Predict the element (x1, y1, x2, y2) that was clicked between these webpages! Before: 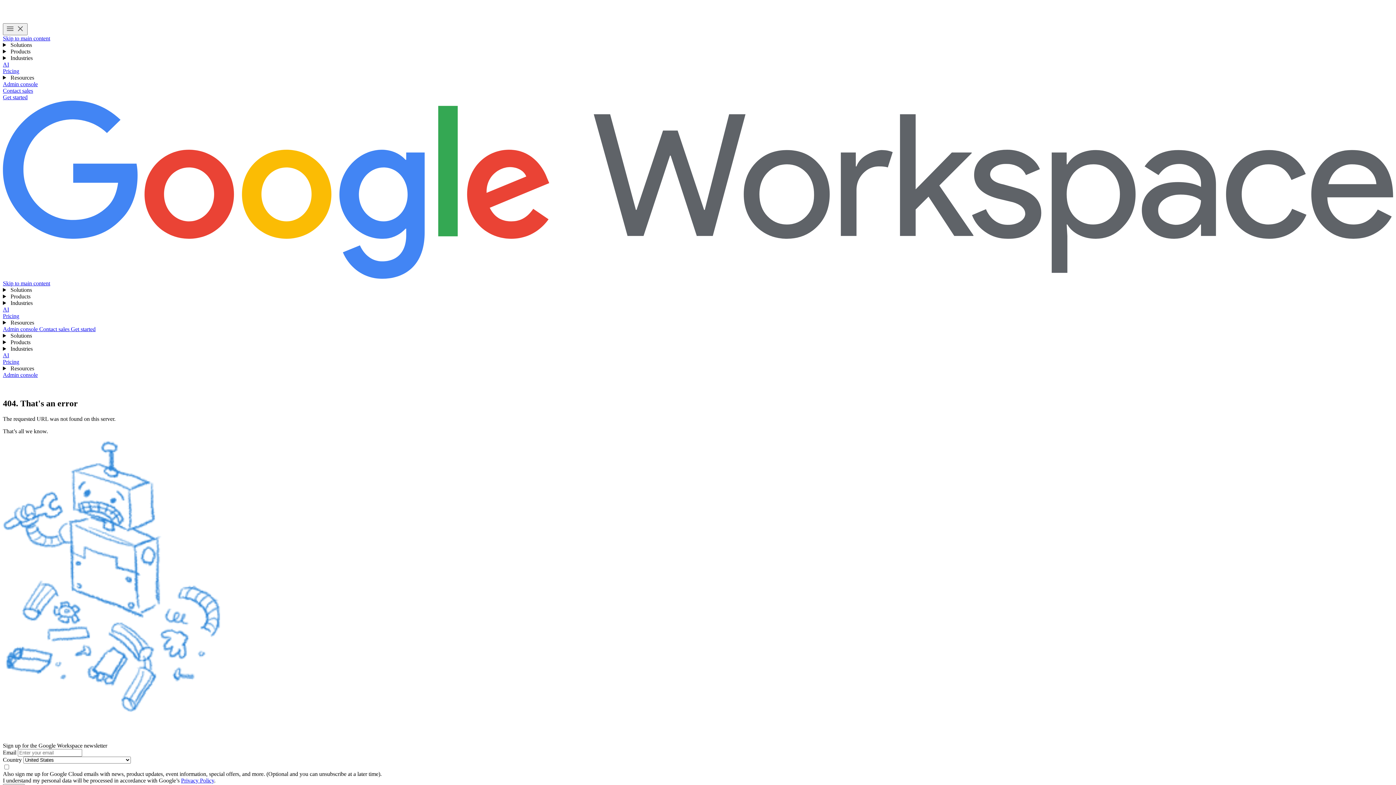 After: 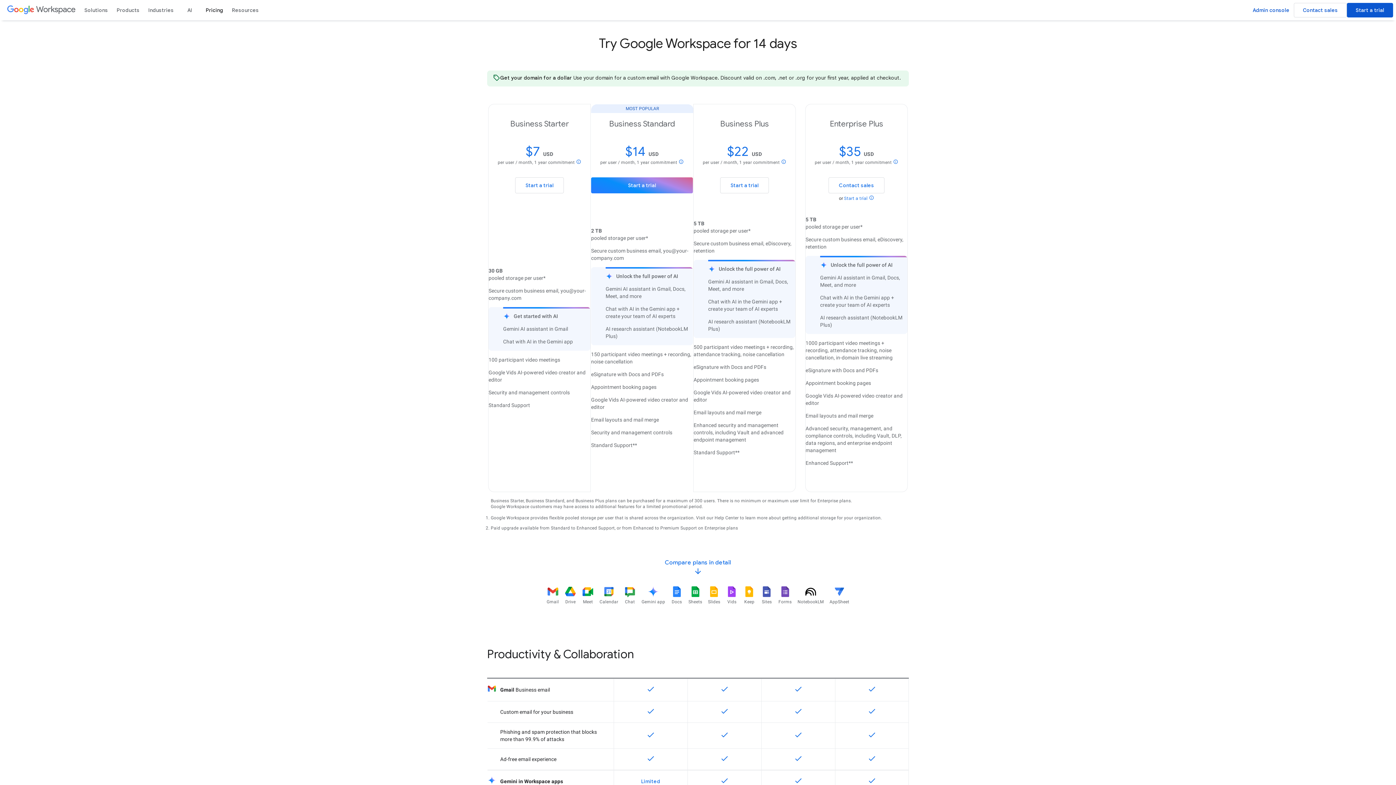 Action: label: Pricing bbox: (2, 358, 19, 365)